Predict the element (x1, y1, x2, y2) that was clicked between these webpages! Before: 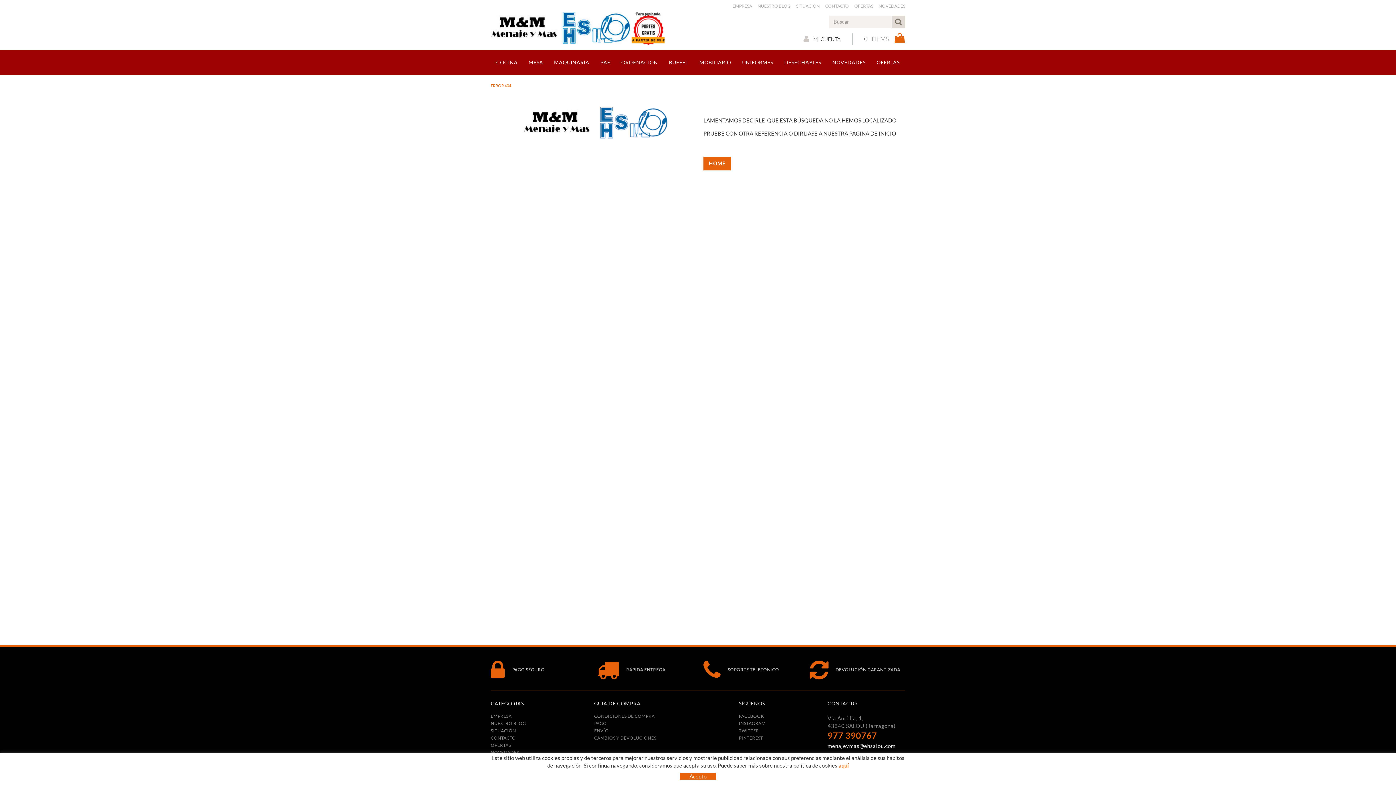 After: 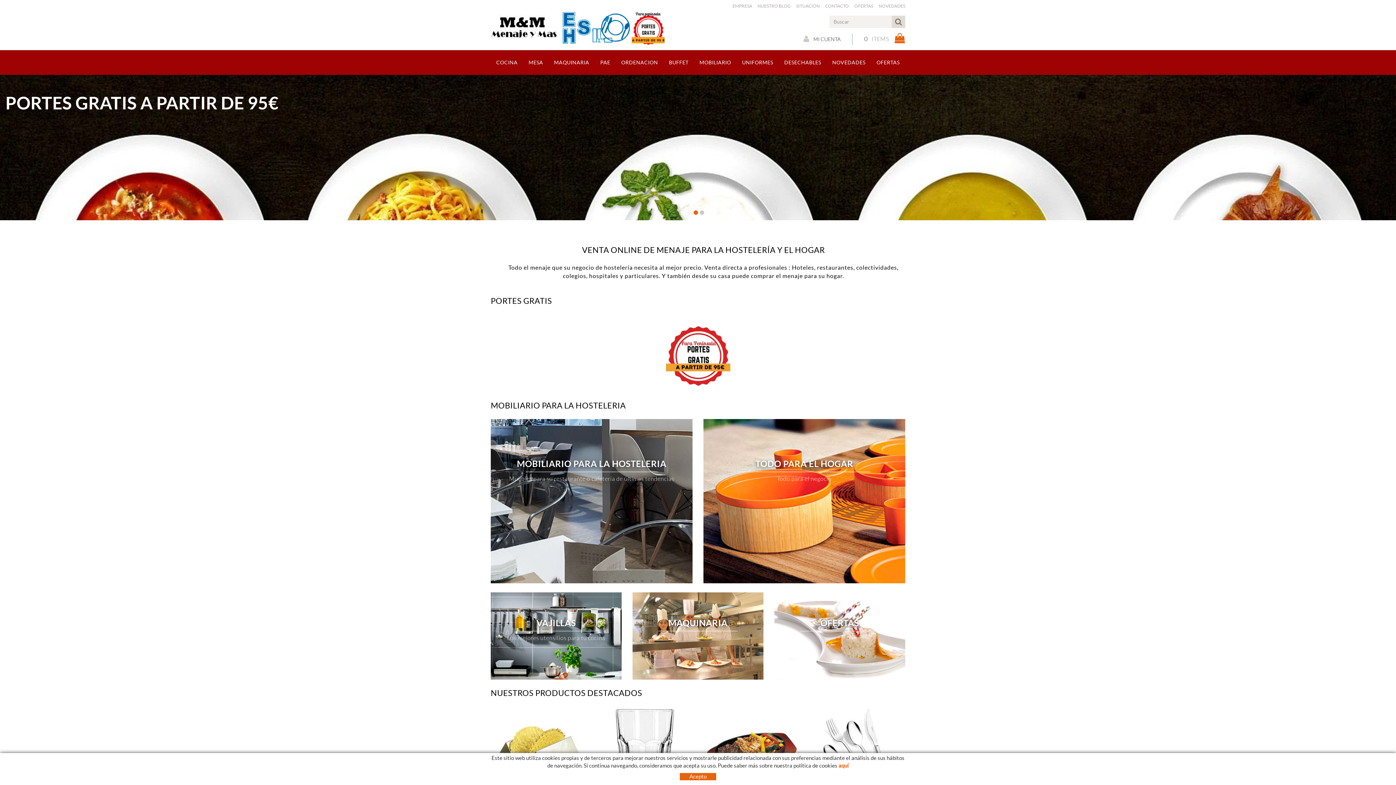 Action: bbox: (739, 721, 765, 726) label: INSTAGRAM